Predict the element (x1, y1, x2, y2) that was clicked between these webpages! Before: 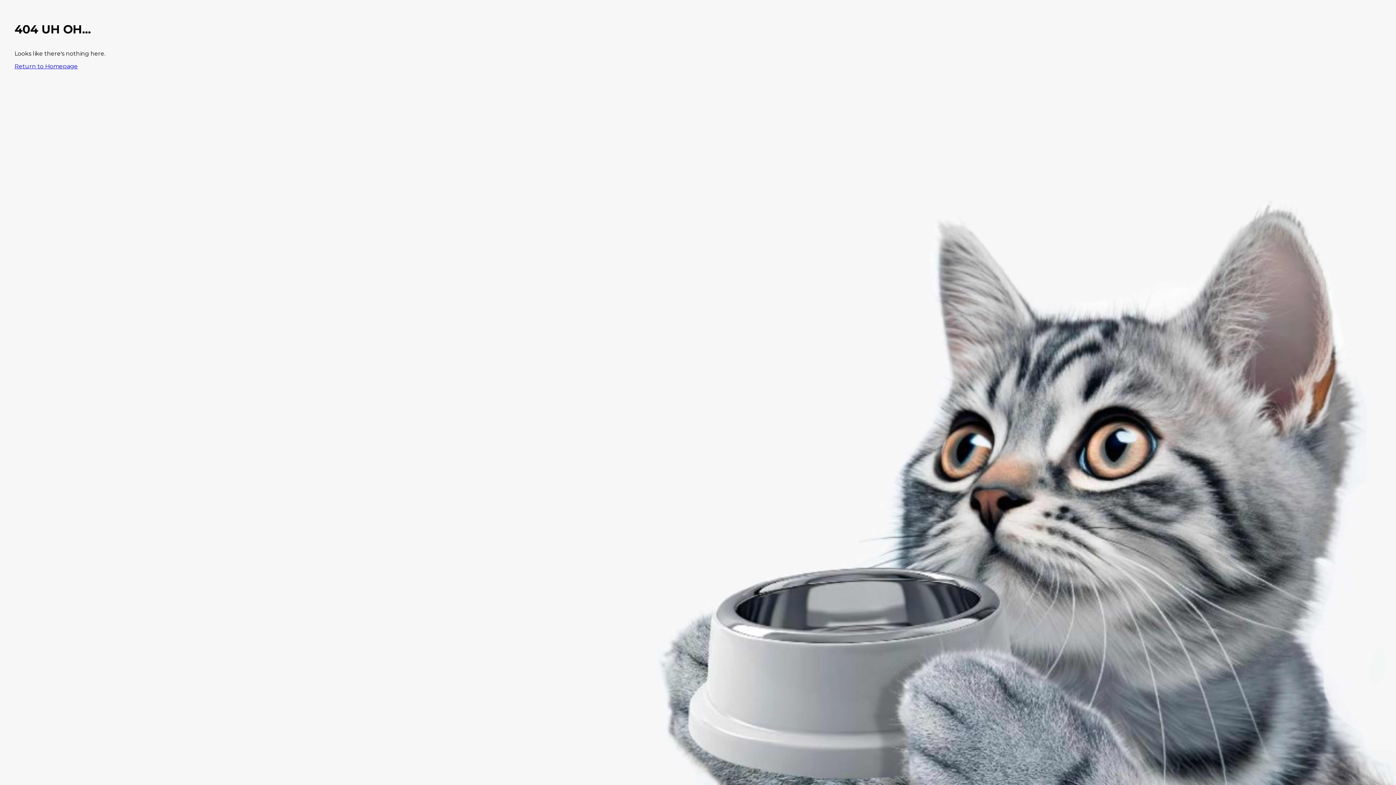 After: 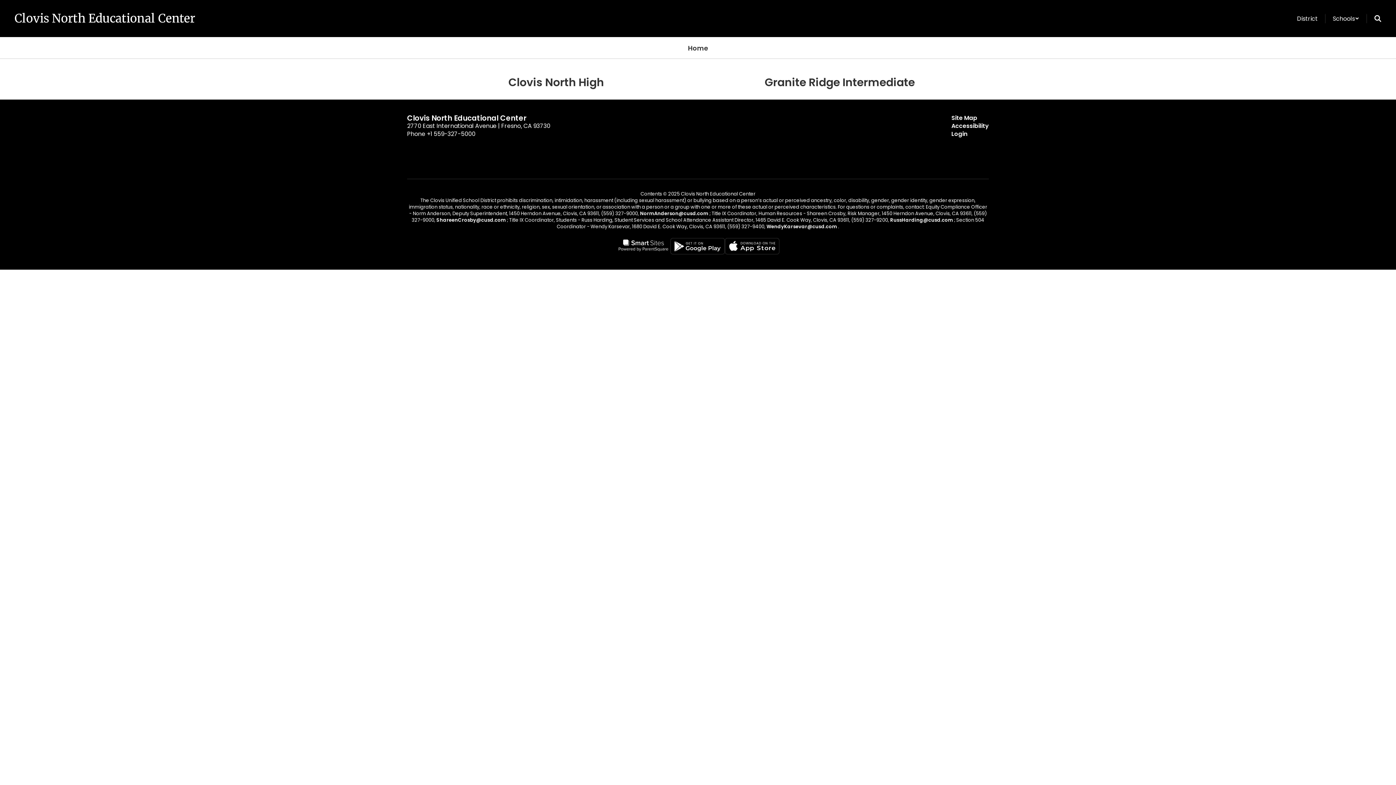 Action: label: Return to Homepage bbox: (14, 62, 77, 69)